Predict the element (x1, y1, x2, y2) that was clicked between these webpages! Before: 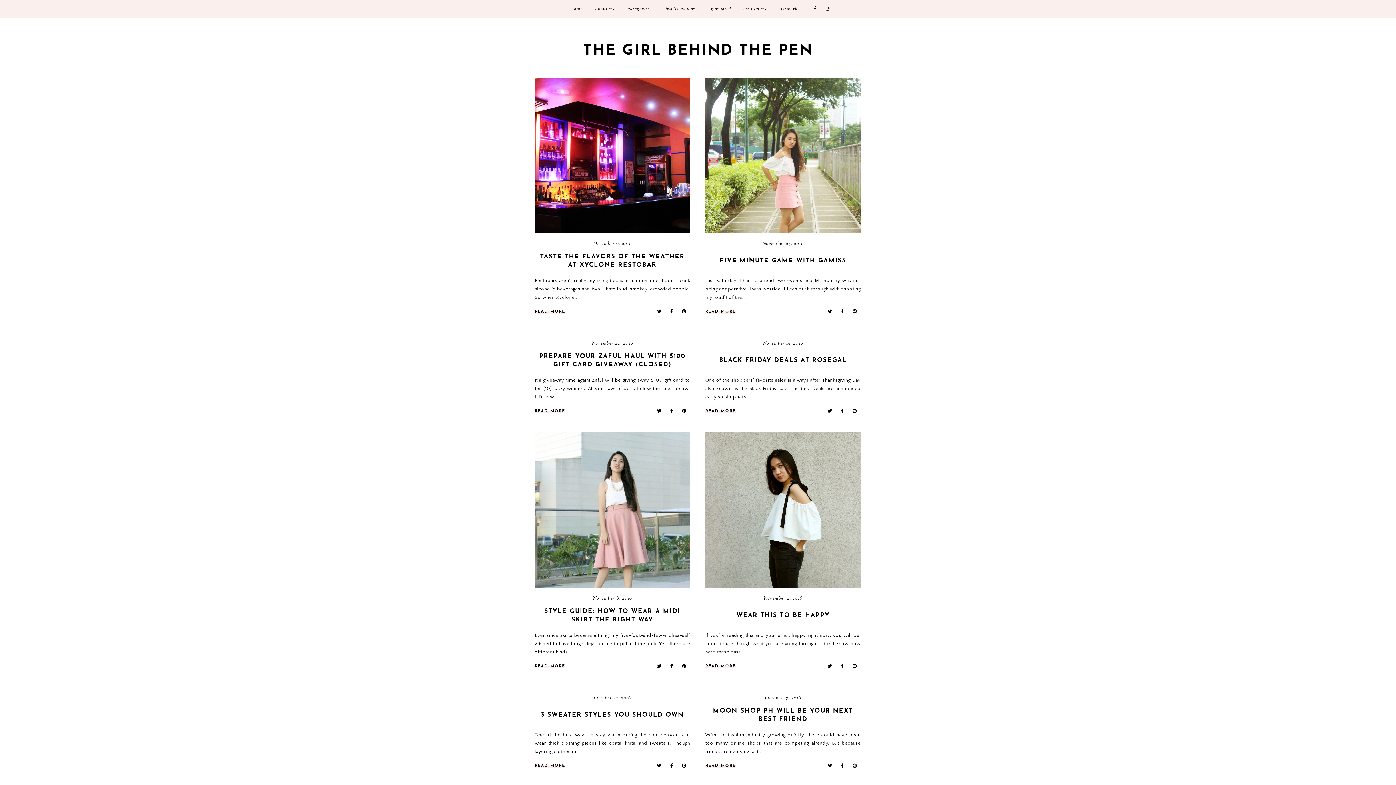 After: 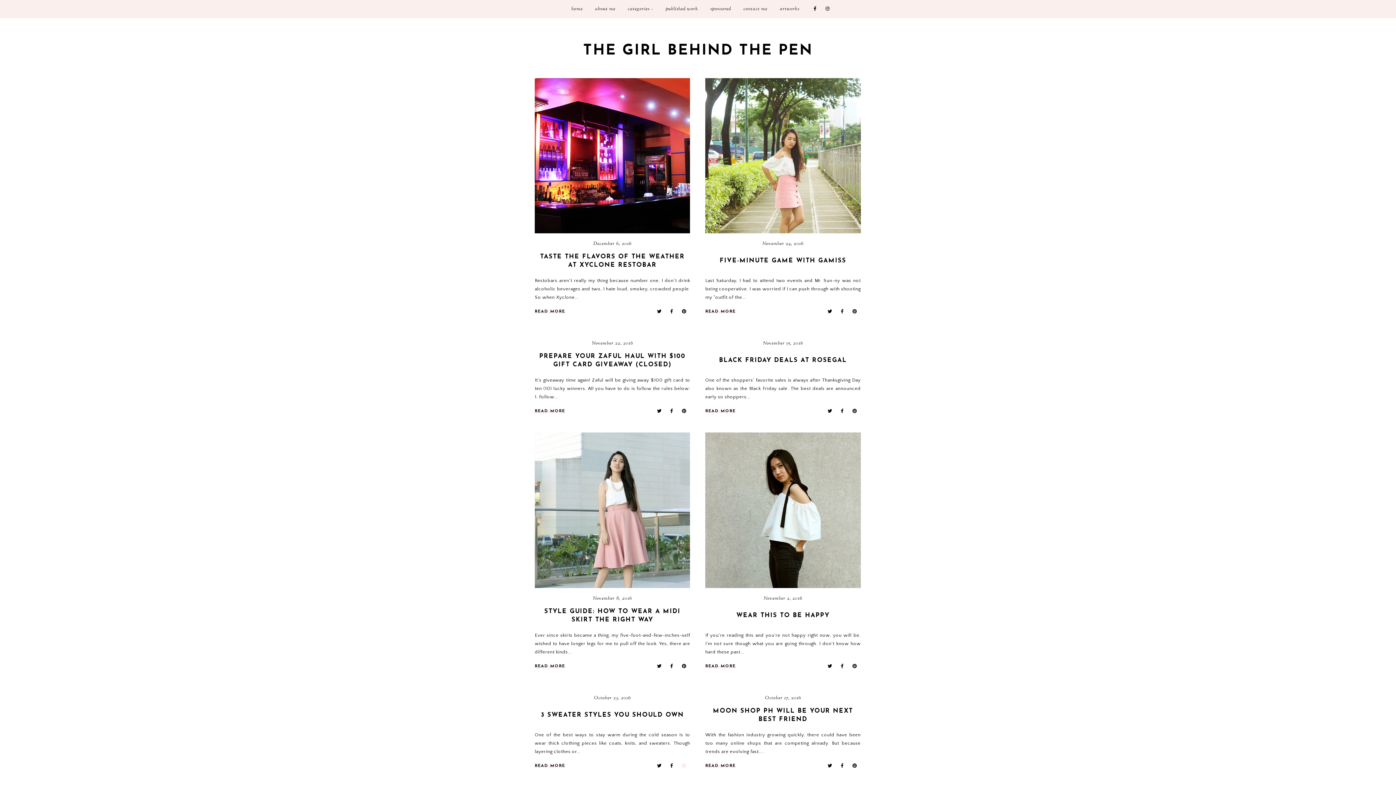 Action: bbox: (682, 763, 686, 768)